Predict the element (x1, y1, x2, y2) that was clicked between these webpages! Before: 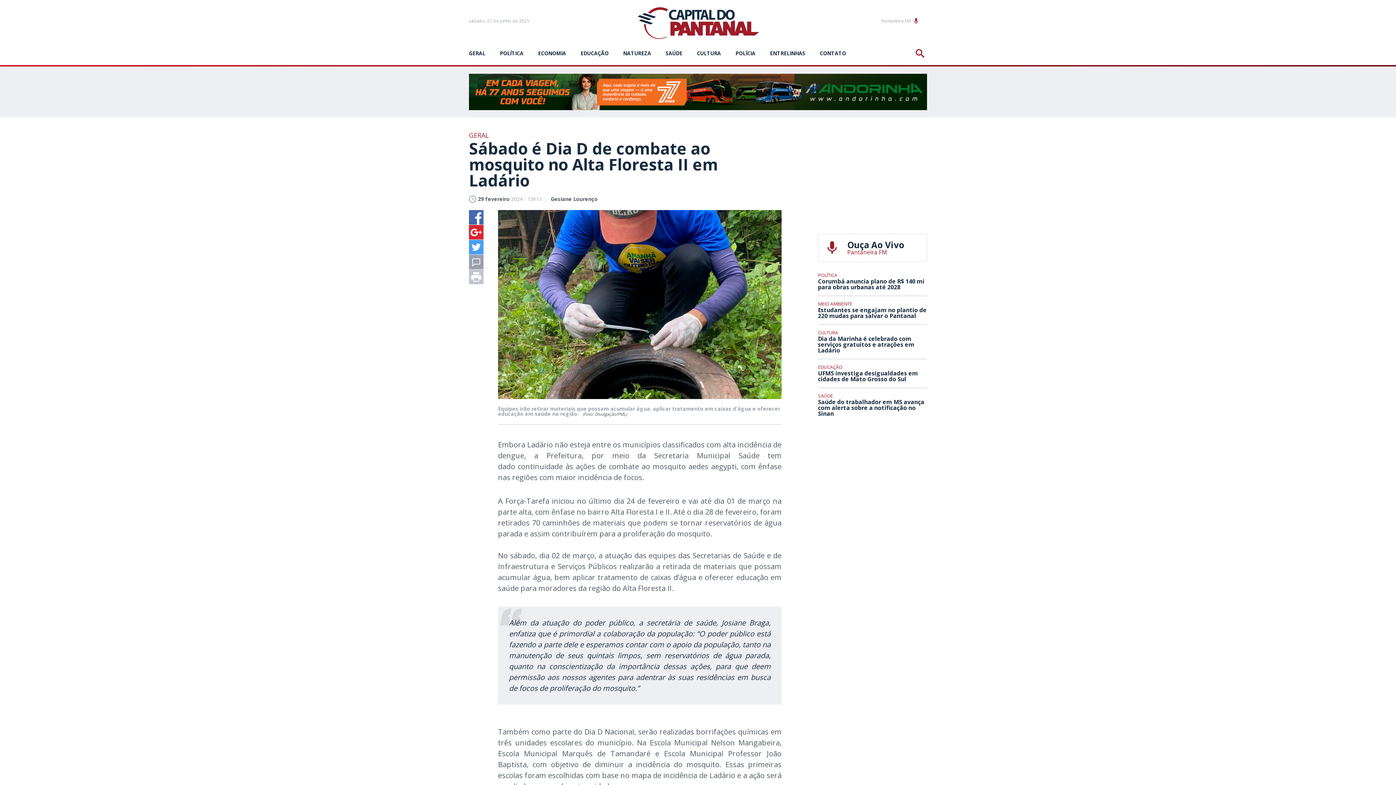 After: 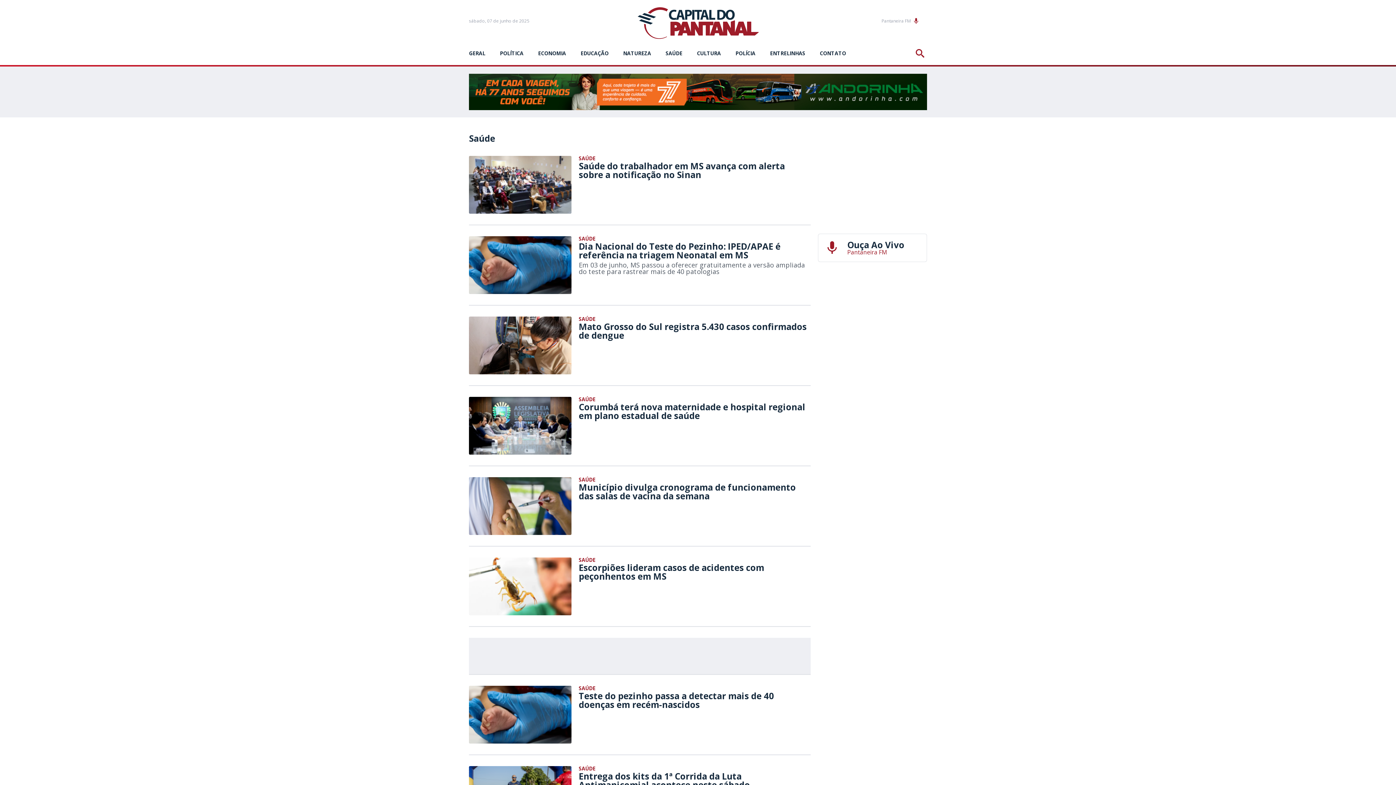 Action: label: SAÚDE bbox: (665, 49, 682, 57)